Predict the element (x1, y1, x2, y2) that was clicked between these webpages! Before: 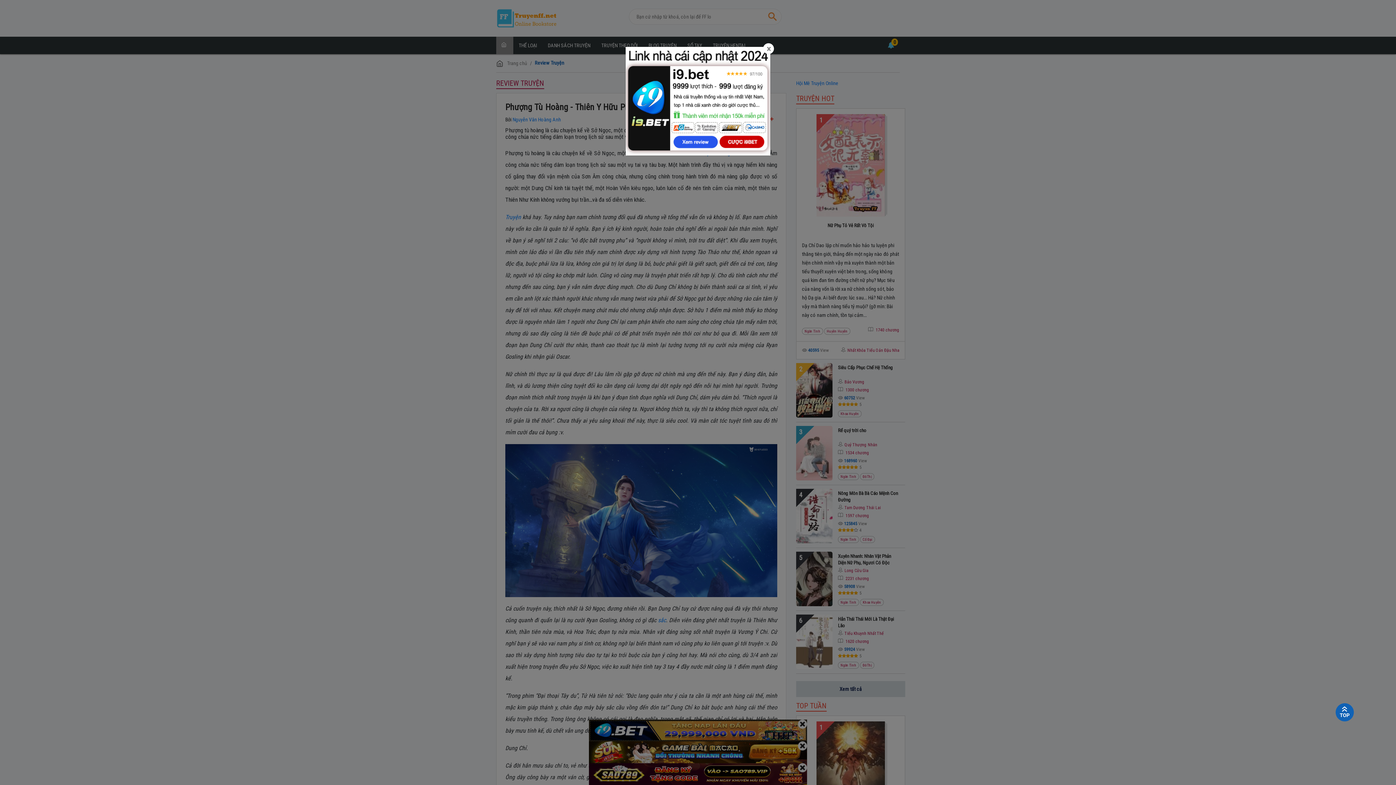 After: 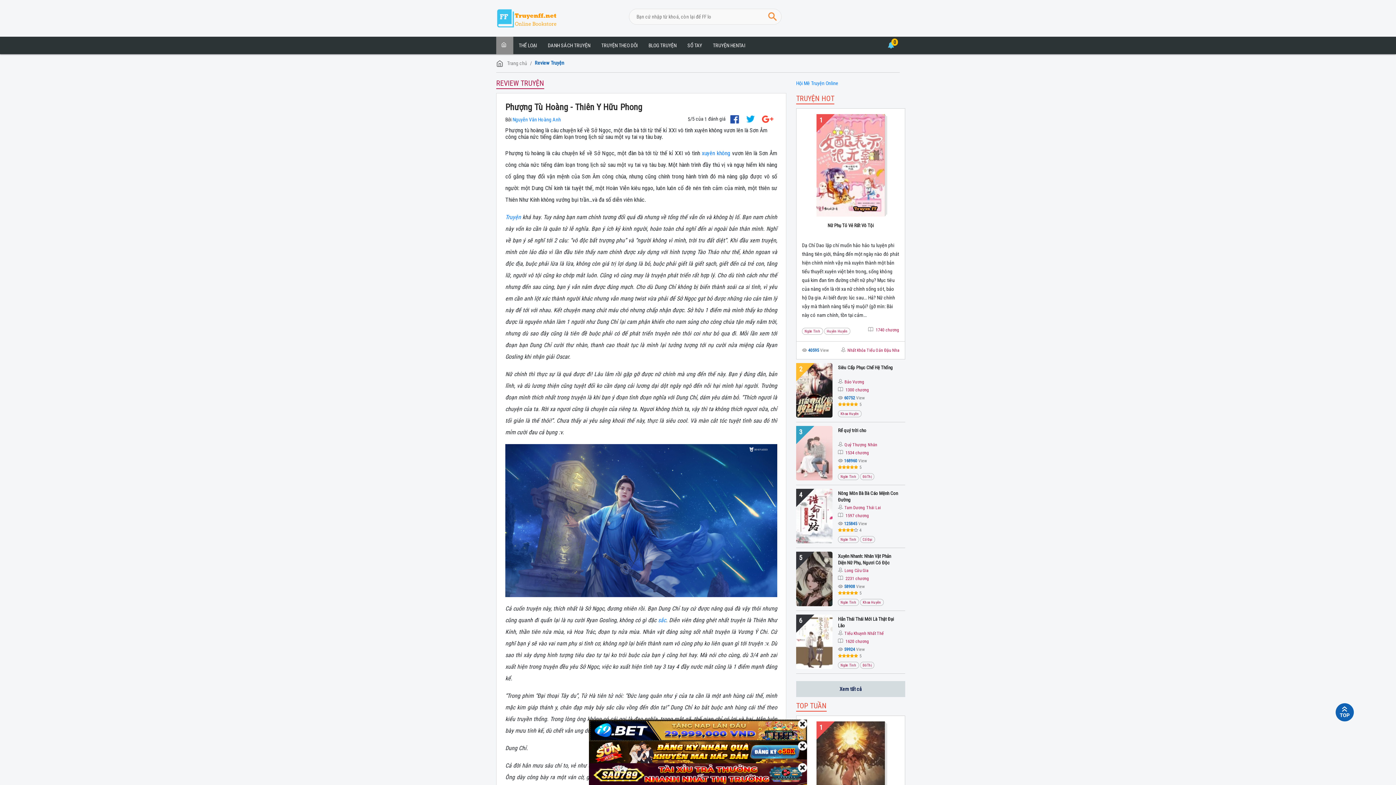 Action: label: Close bbox: (766, 44, 770, 53)